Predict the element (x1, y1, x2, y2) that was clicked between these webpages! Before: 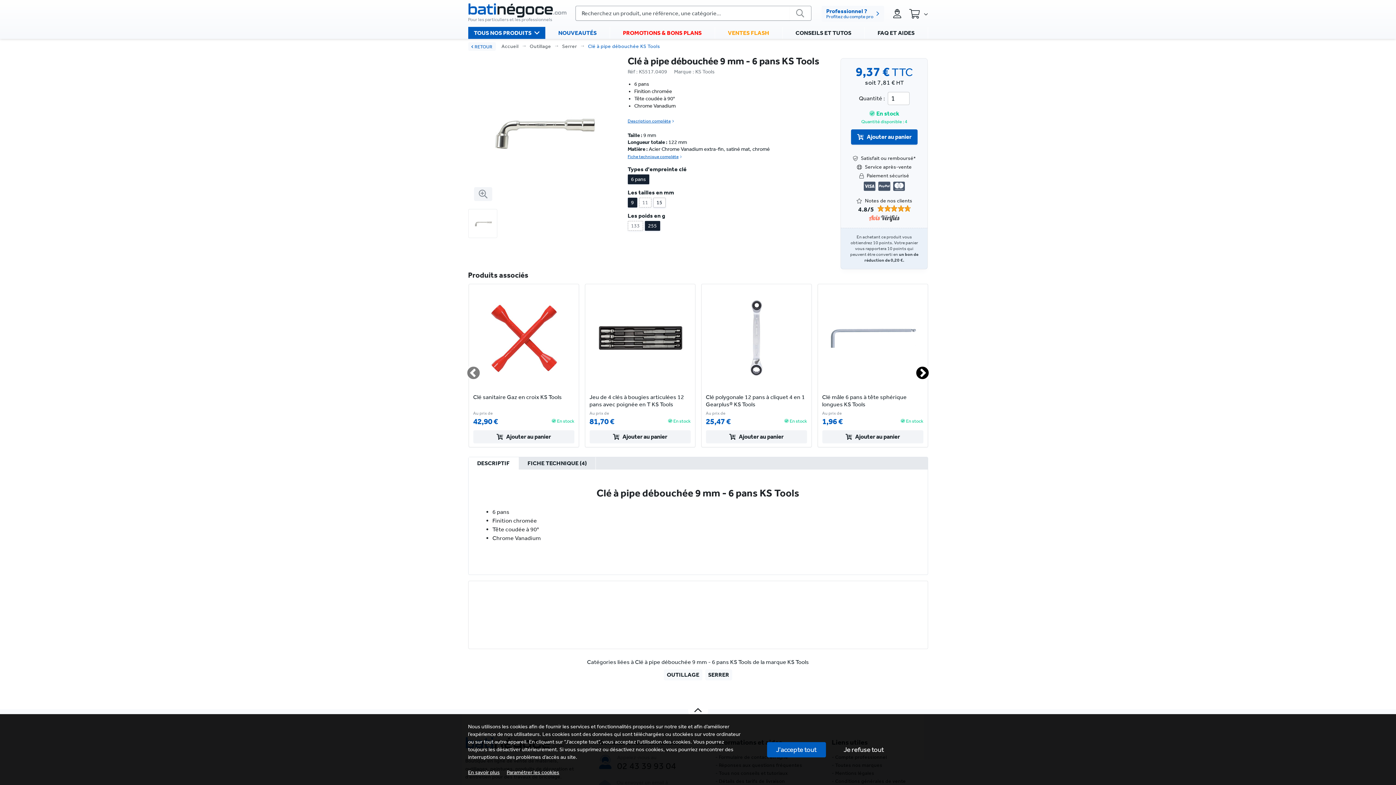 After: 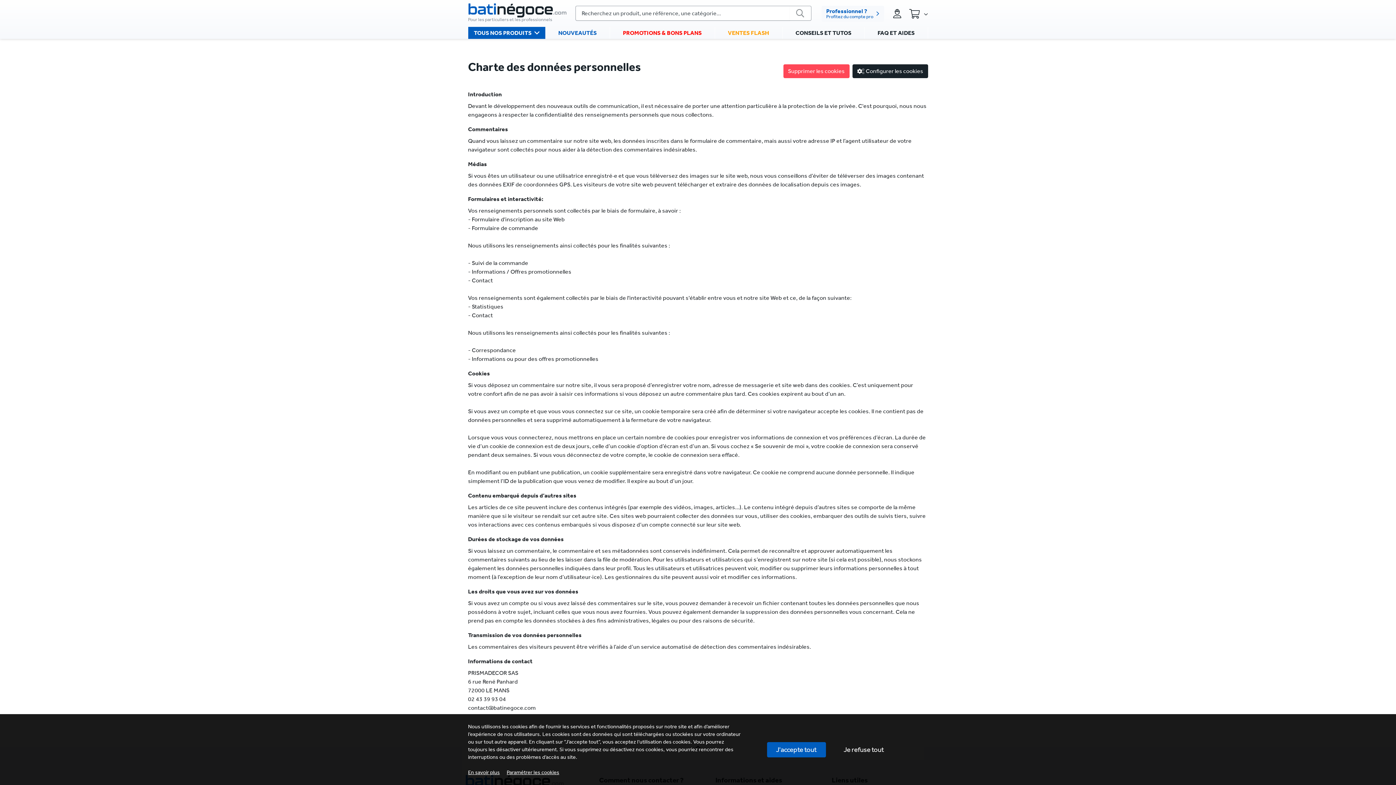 Action: label: En savoir plus bbox: (468, 769, 499, 776)